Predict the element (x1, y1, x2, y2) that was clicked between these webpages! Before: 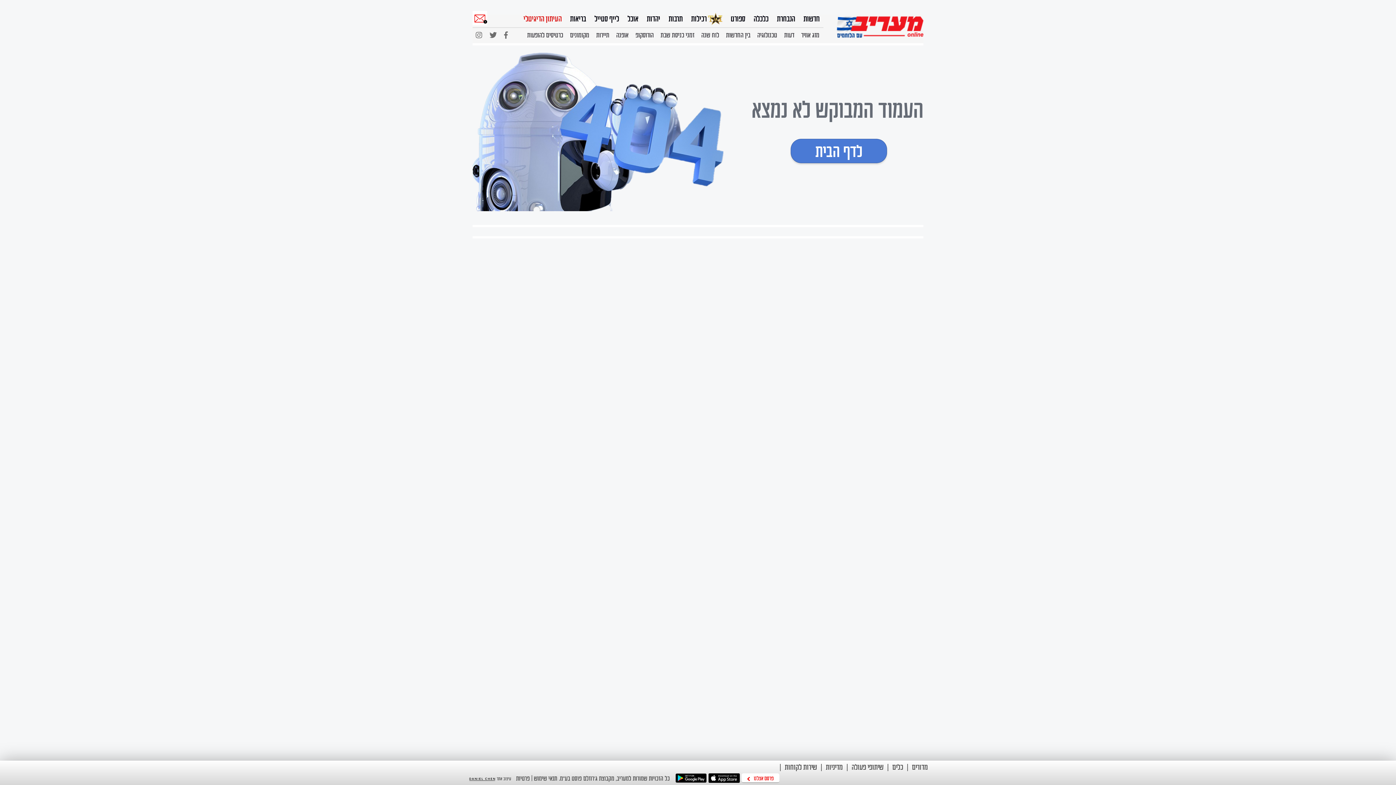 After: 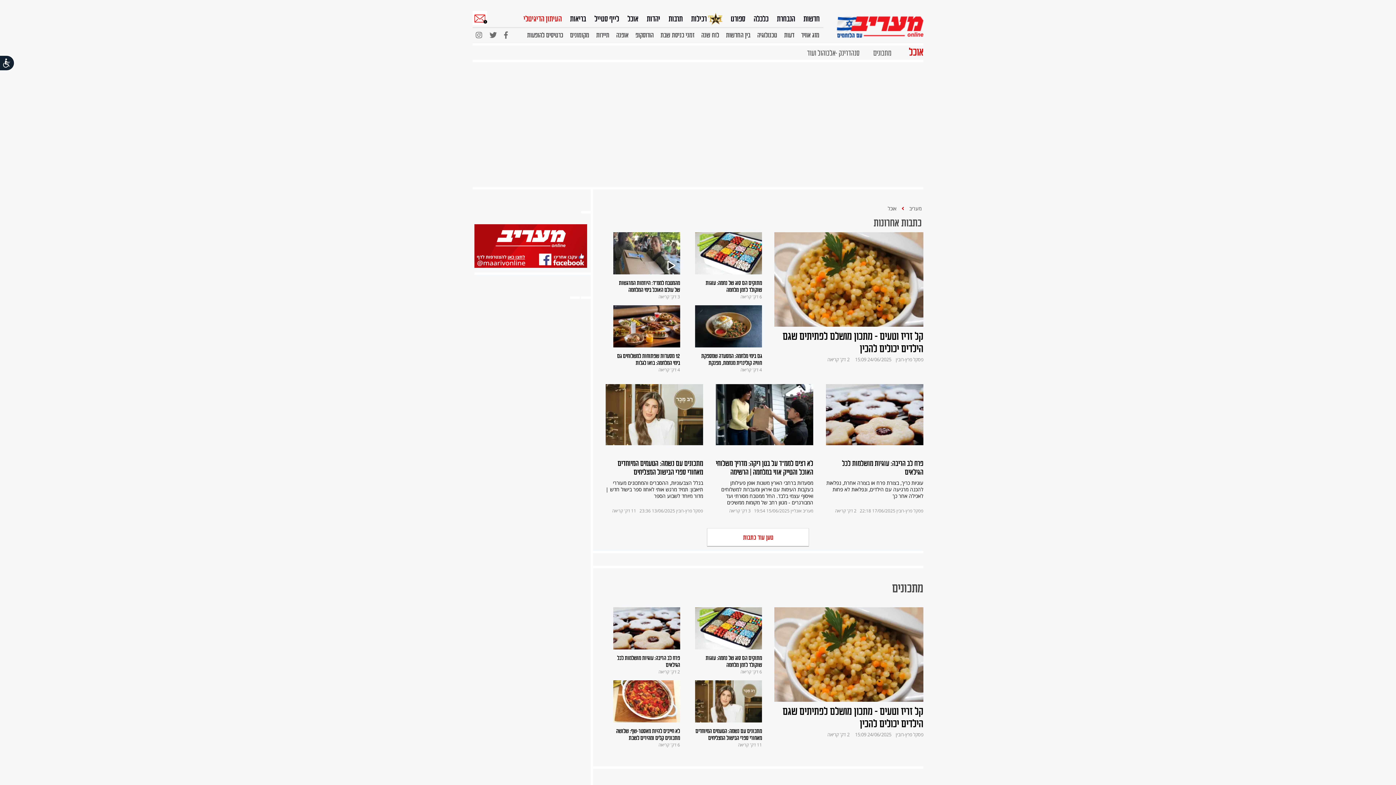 Action: label: אוכל bbox: (627, 10, 638, 25)